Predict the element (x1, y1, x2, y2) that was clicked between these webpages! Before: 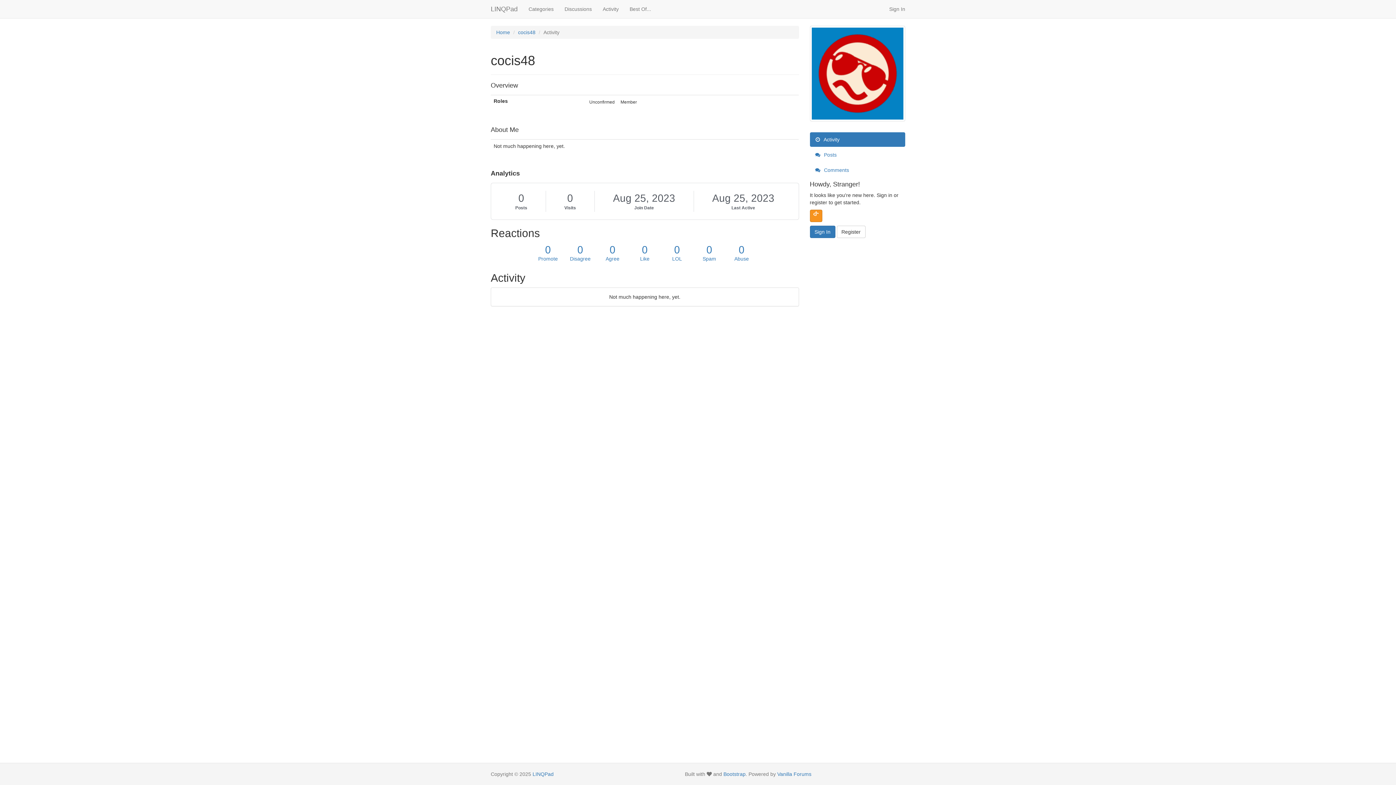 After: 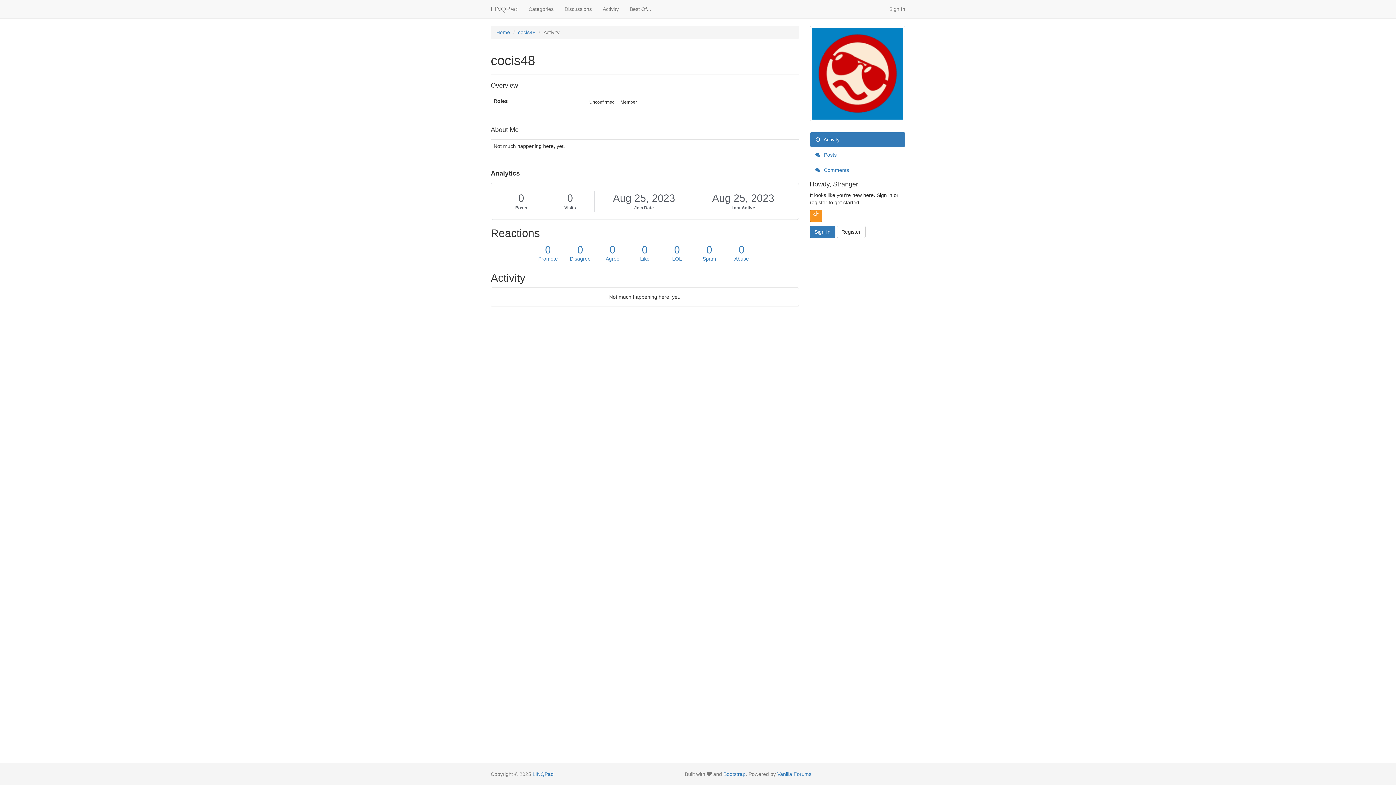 Action: bbox: (543, 29, 559, 35) label: Activity